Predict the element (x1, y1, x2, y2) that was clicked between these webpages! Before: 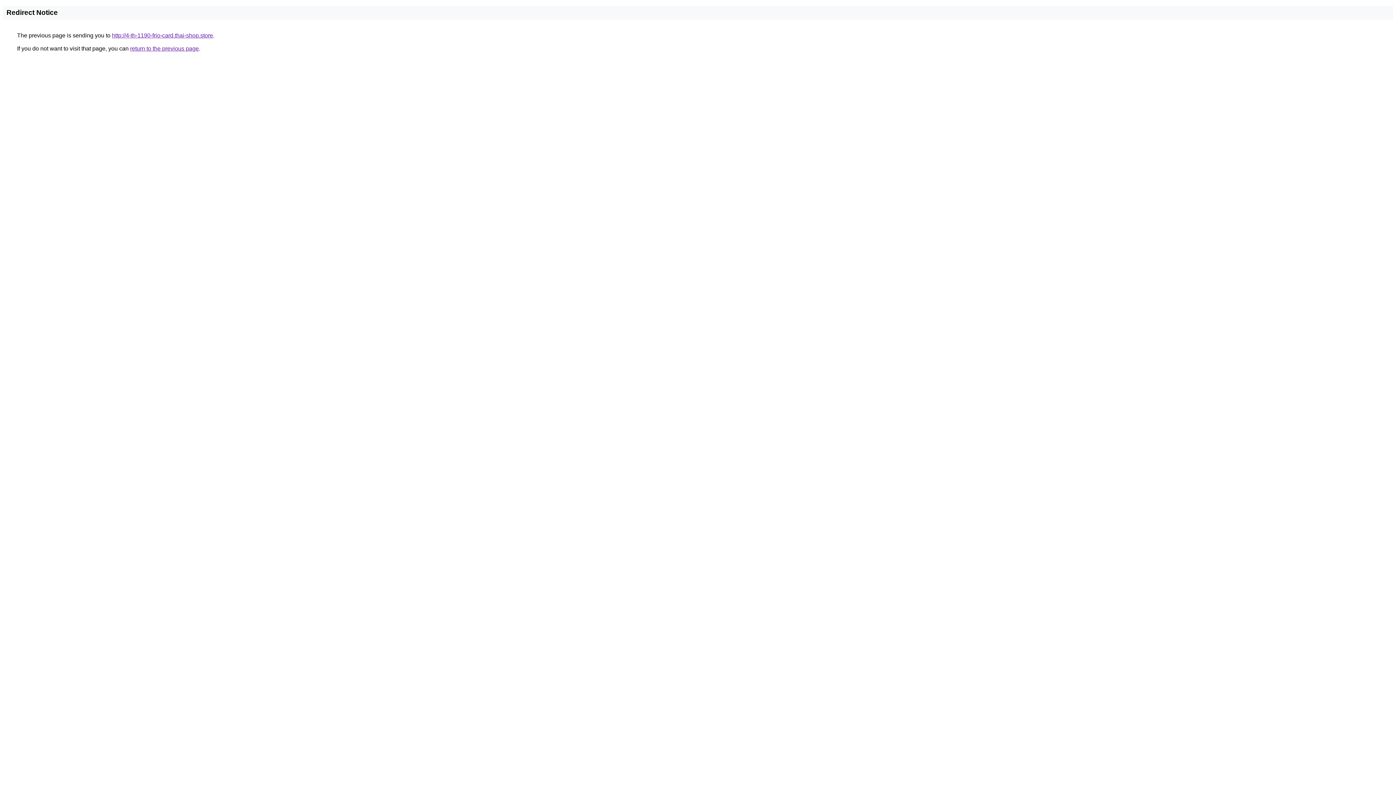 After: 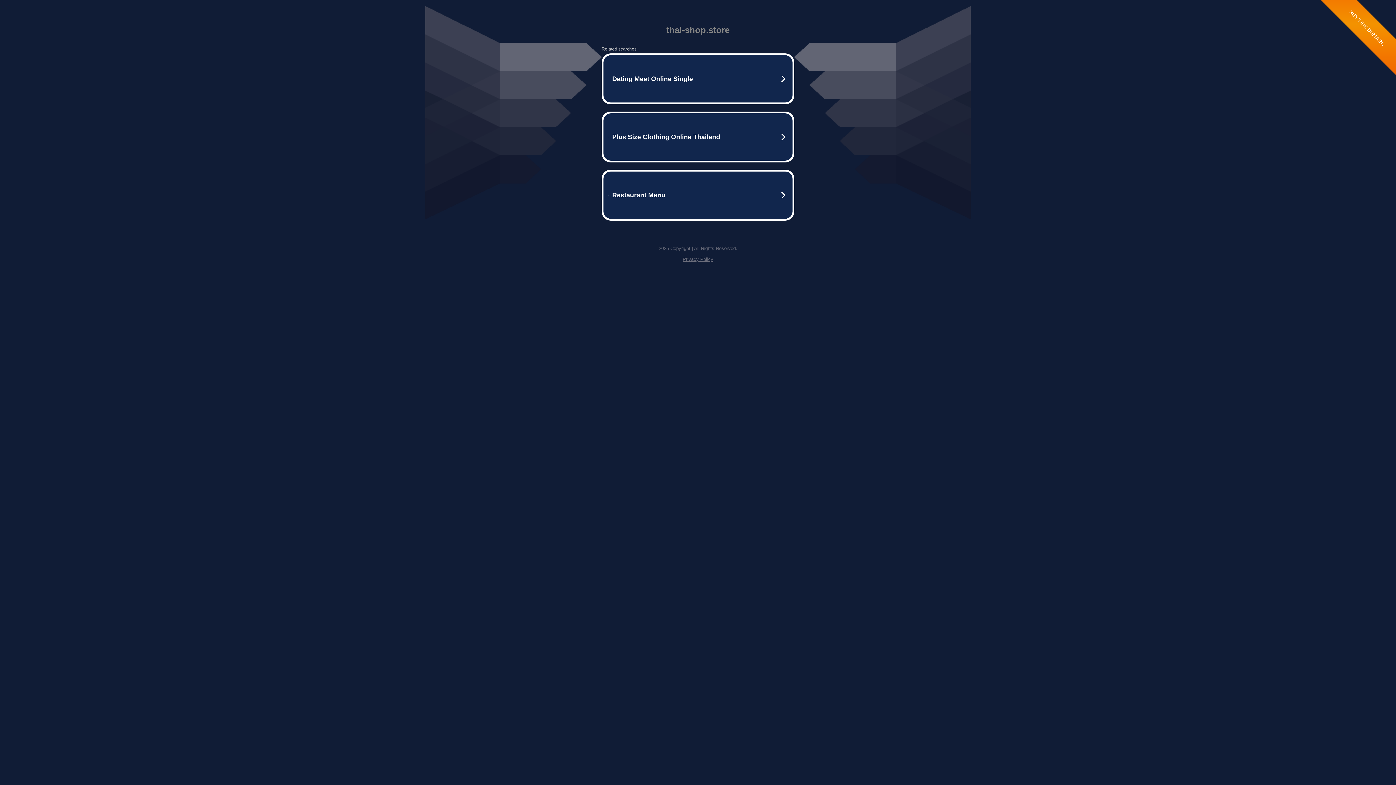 Action: label: http://4-th-1190-frio-card.thai-shop.store bbox: (112, 32, 213, 38)